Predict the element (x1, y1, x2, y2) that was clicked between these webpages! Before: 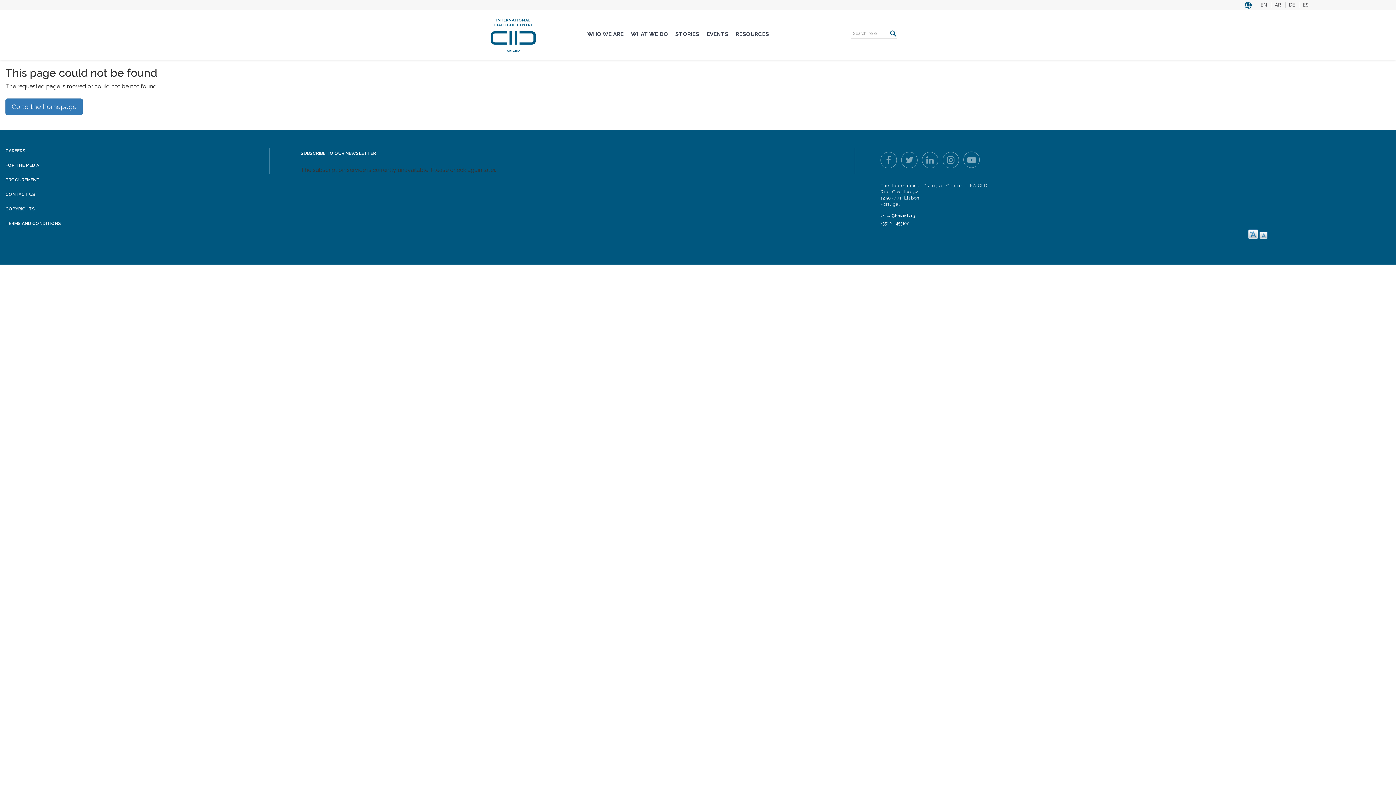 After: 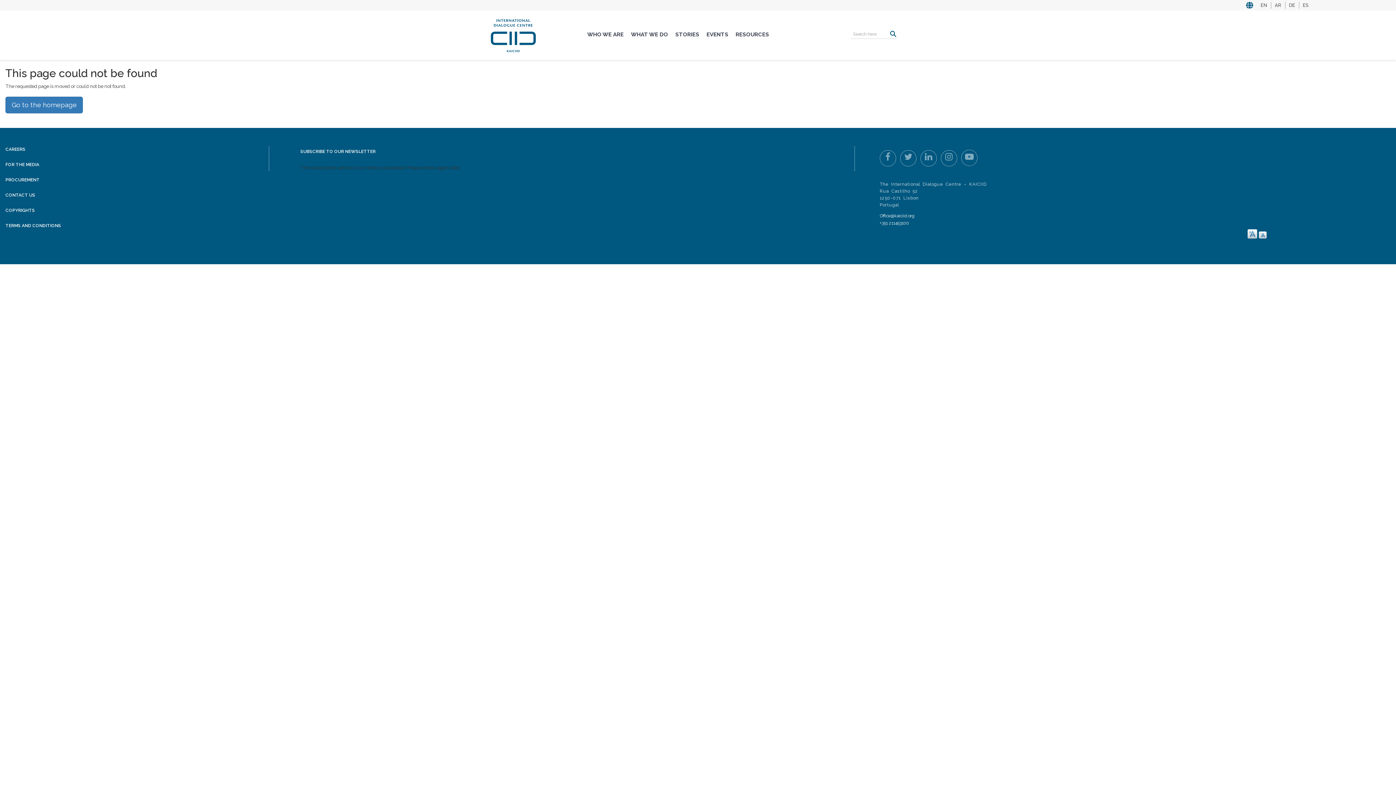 Action: bbox: (1259, 231, 1268, 239) label: -A